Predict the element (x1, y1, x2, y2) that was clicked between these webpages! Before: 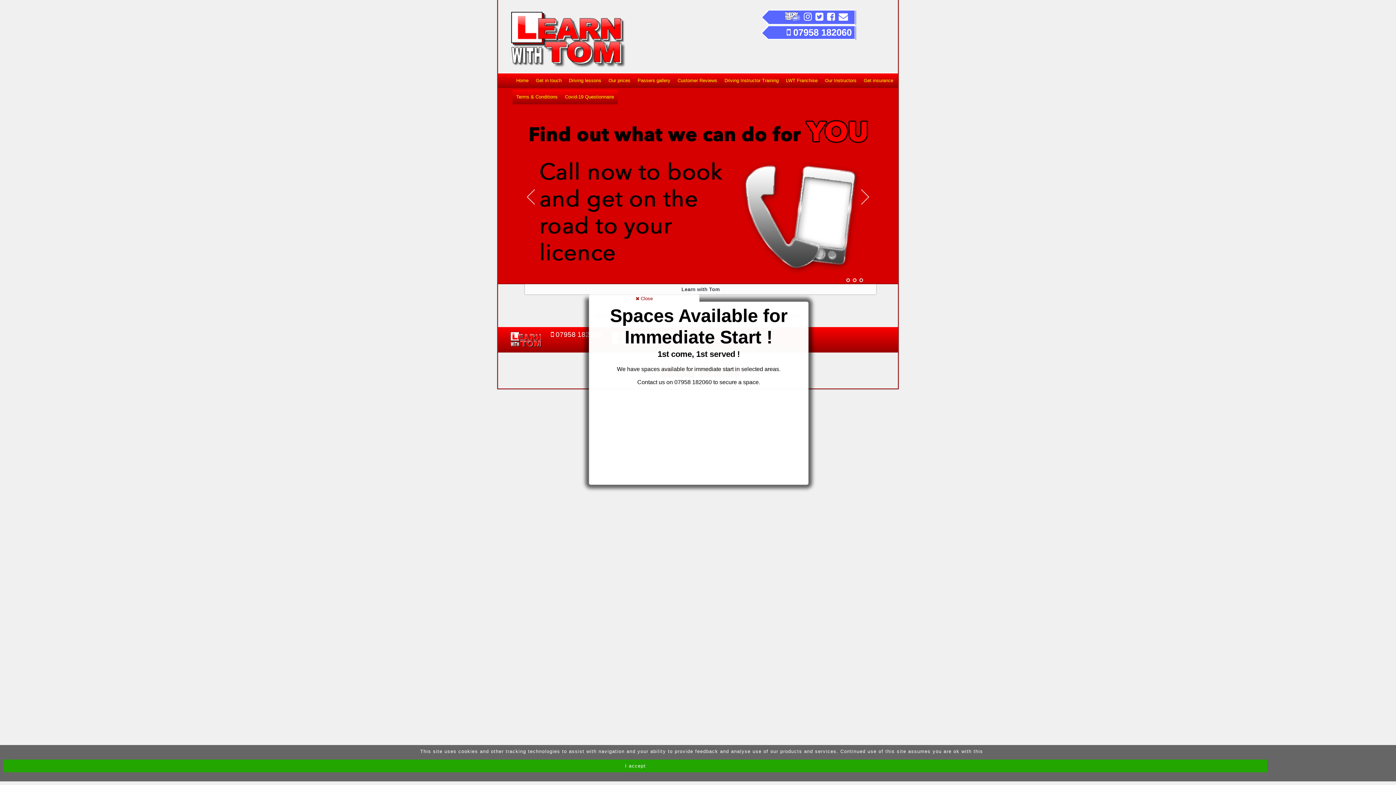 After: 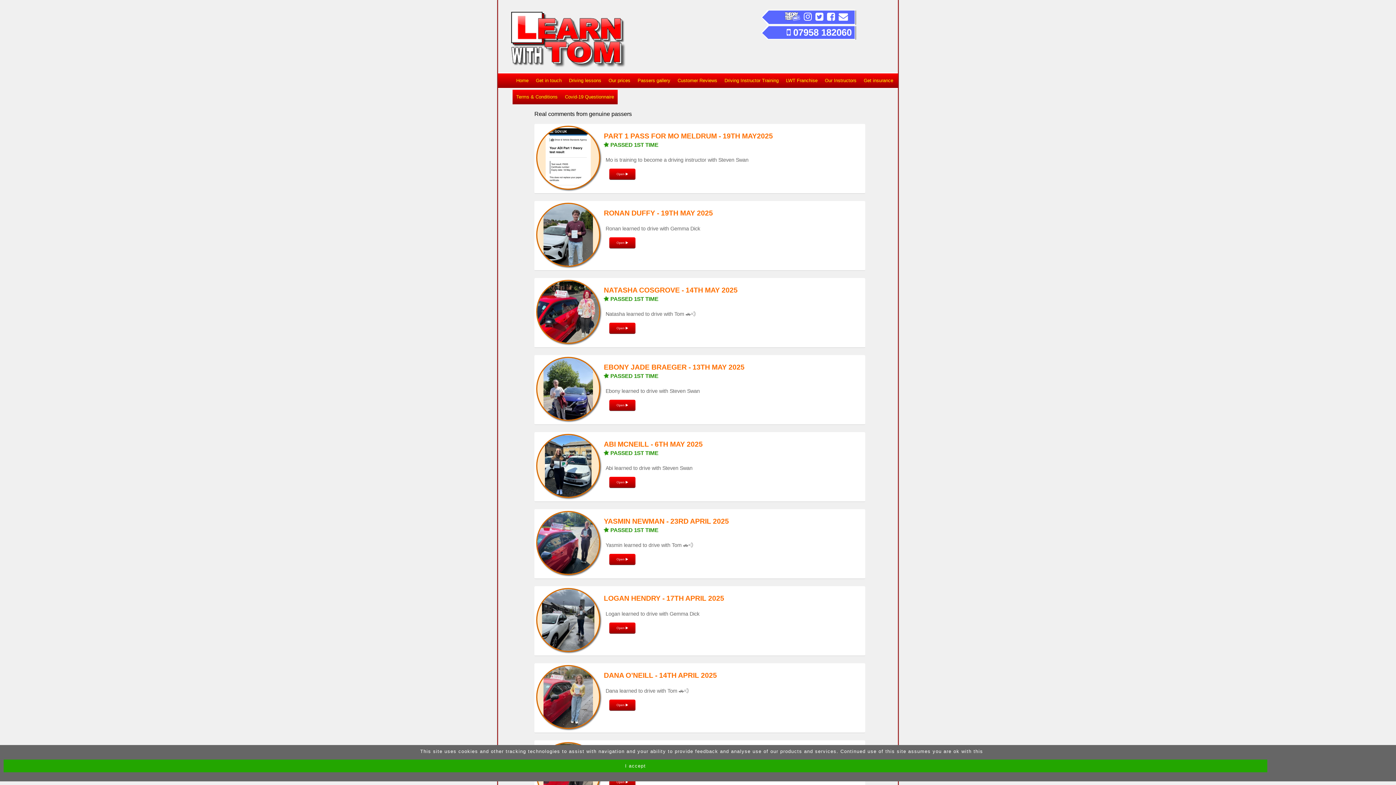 Action: bbox: (637, 73, 670, 87) label: Passers gallery